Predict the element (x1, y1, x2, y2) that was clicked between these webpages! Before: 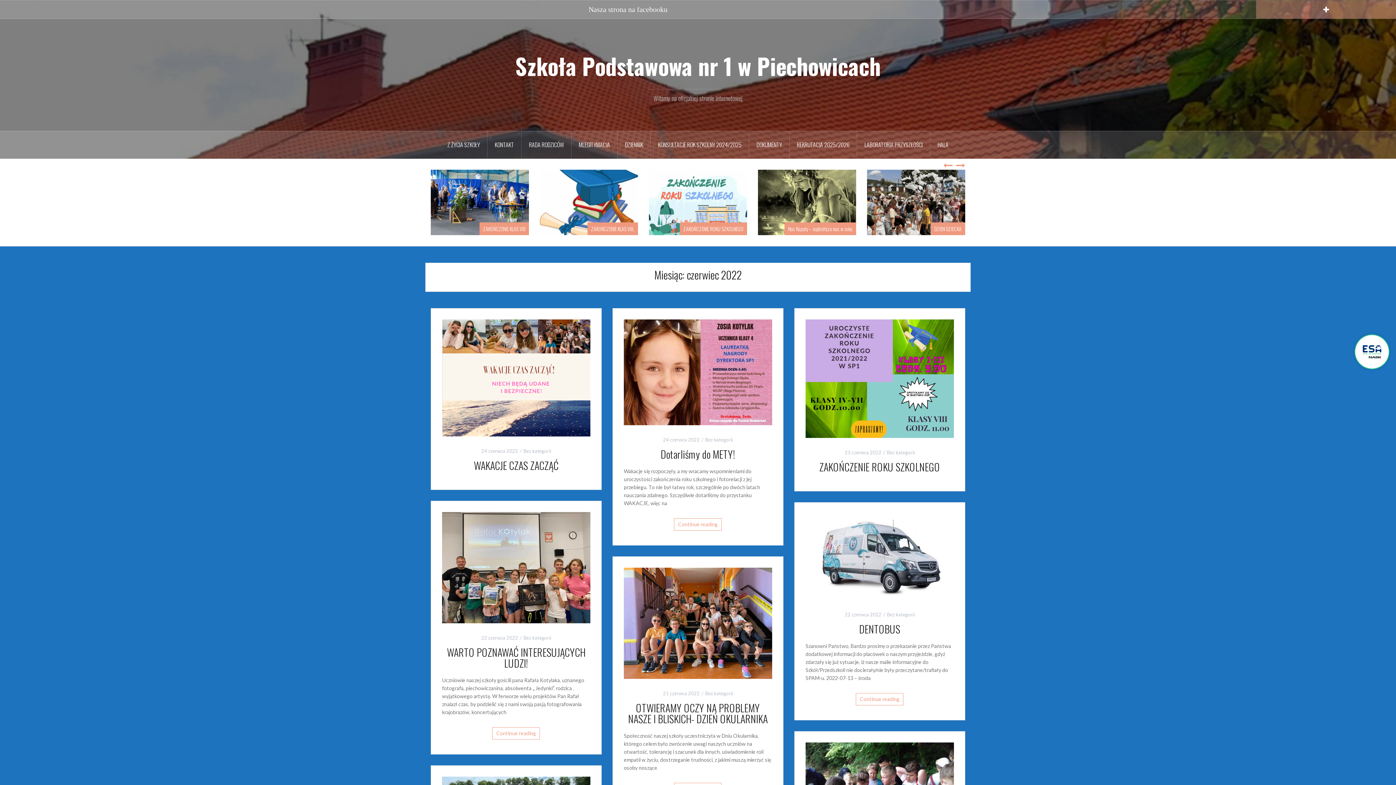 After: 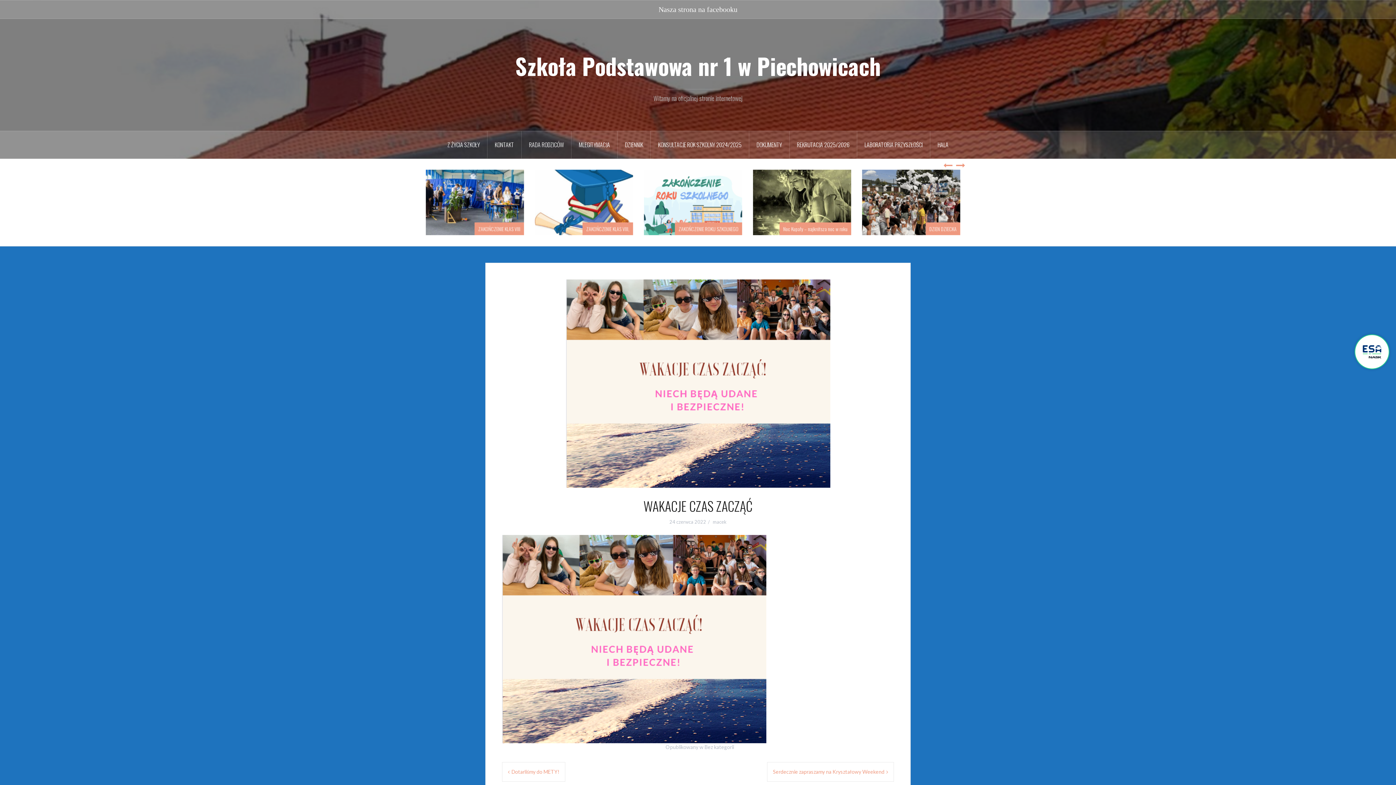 Action: bbox: (442, 374, 590, 380)